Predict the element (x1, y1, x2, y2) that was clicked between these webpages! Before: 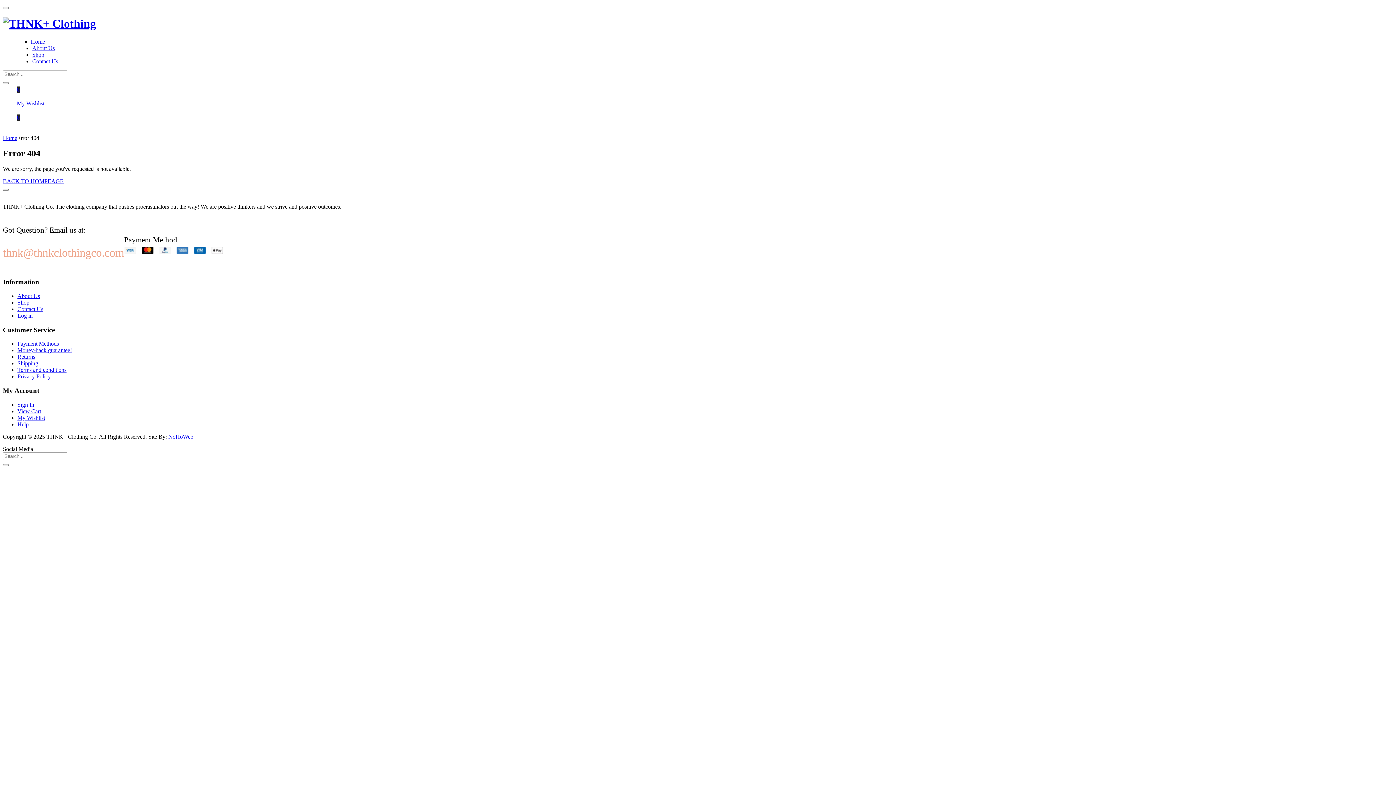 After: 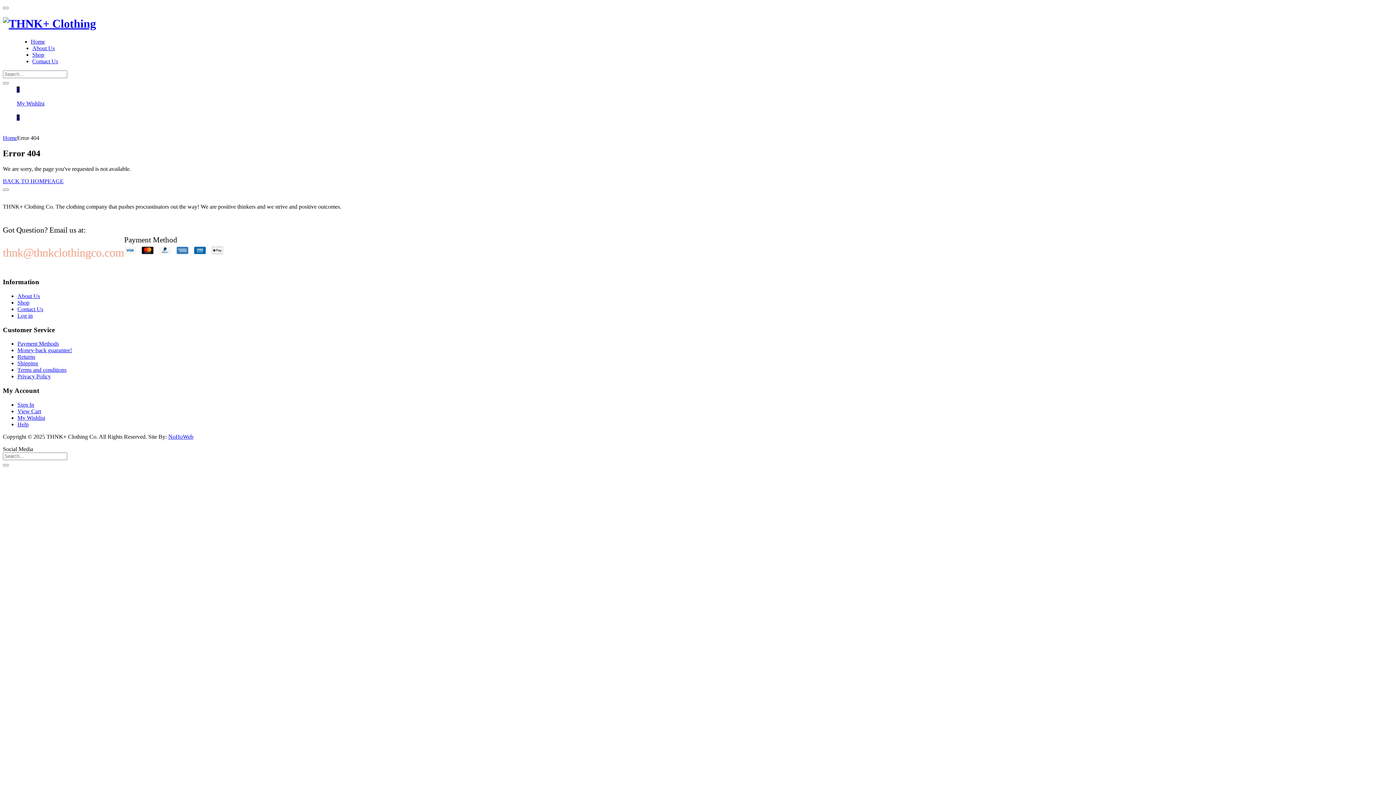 Action: label: Money-back guarantee! bbox: (17, 347, 72, 353)